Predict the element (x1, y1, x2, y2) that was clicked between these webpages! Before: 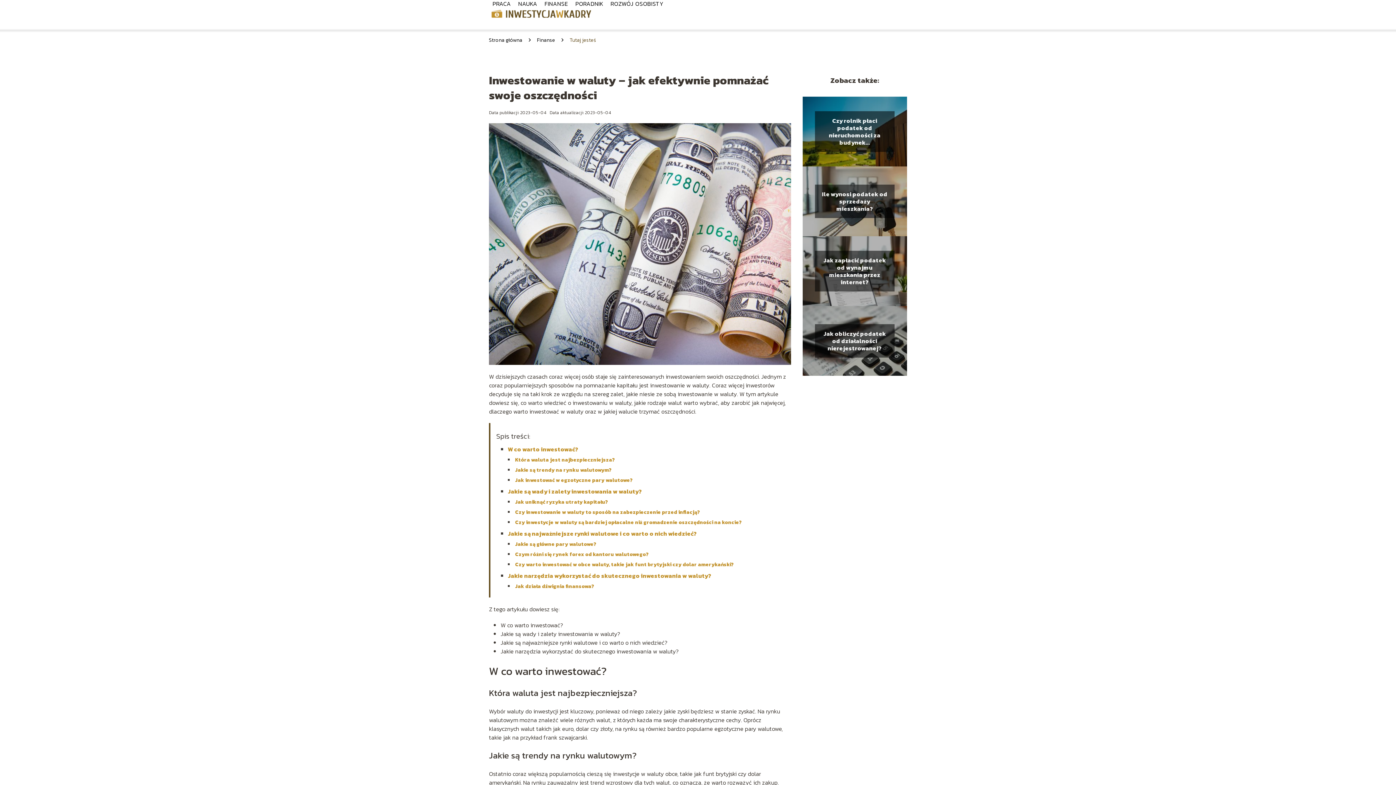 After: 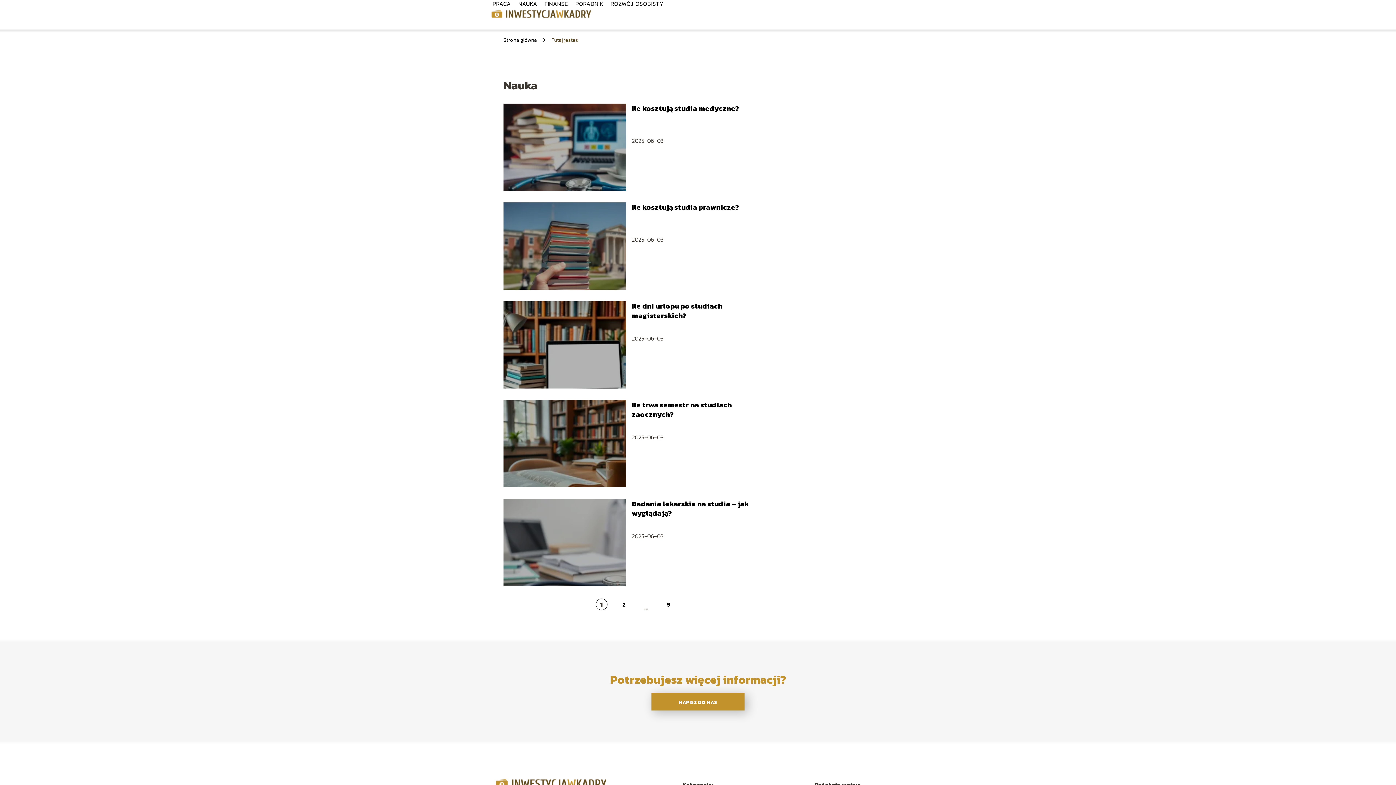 Action: bbox: (518, 0, 537, 8) label: NAUKA